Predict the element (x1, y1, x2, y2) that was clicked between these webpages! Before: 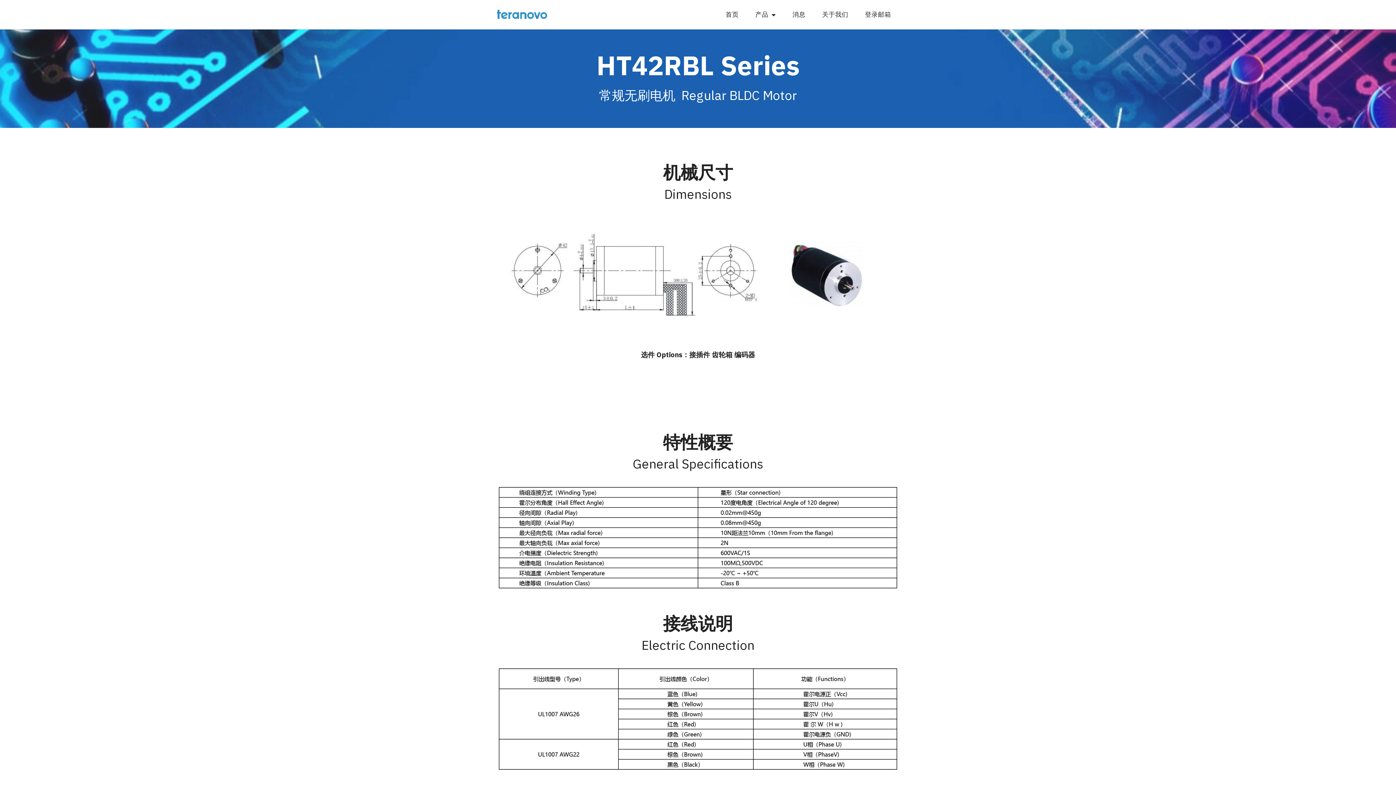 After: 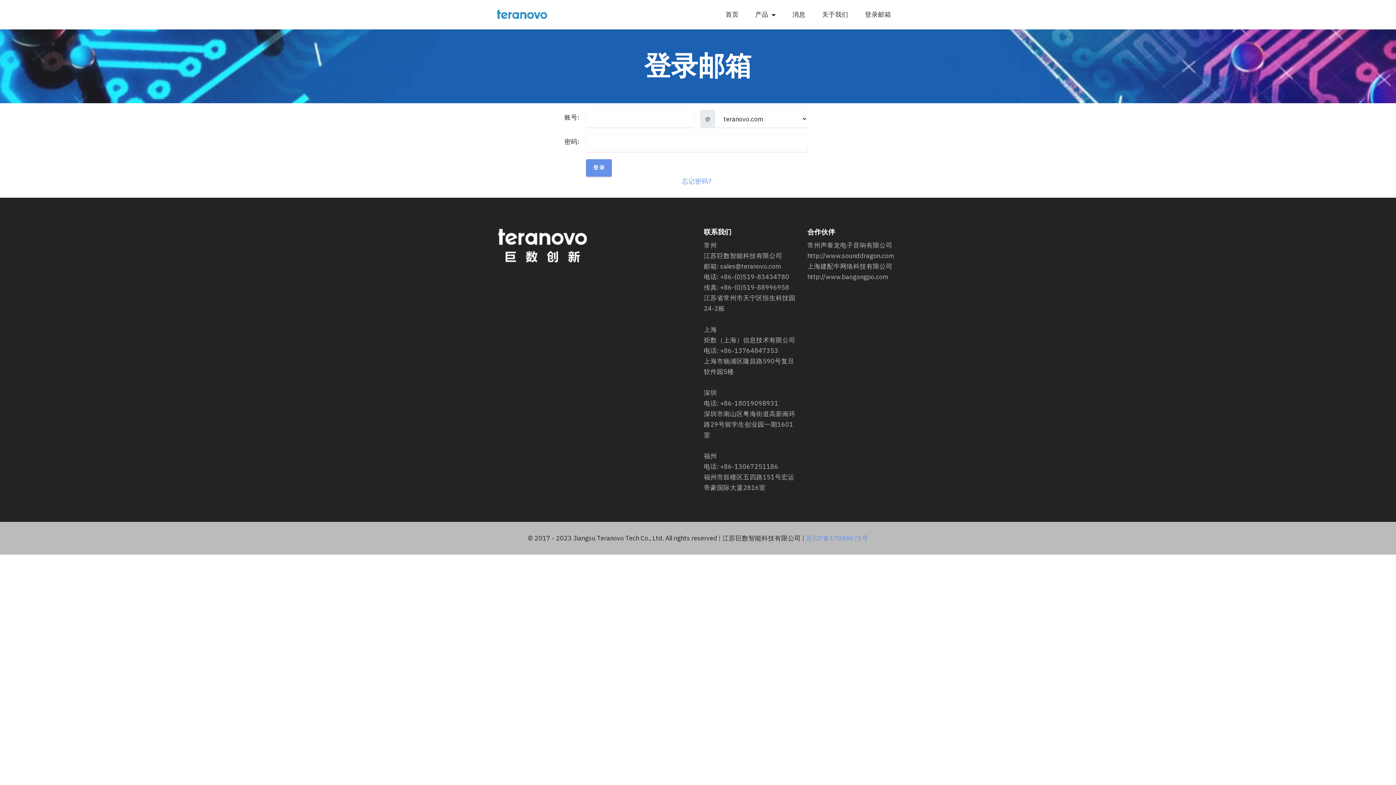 Action: bbox: (863, 9, 893, 19) label: 登录邮箱